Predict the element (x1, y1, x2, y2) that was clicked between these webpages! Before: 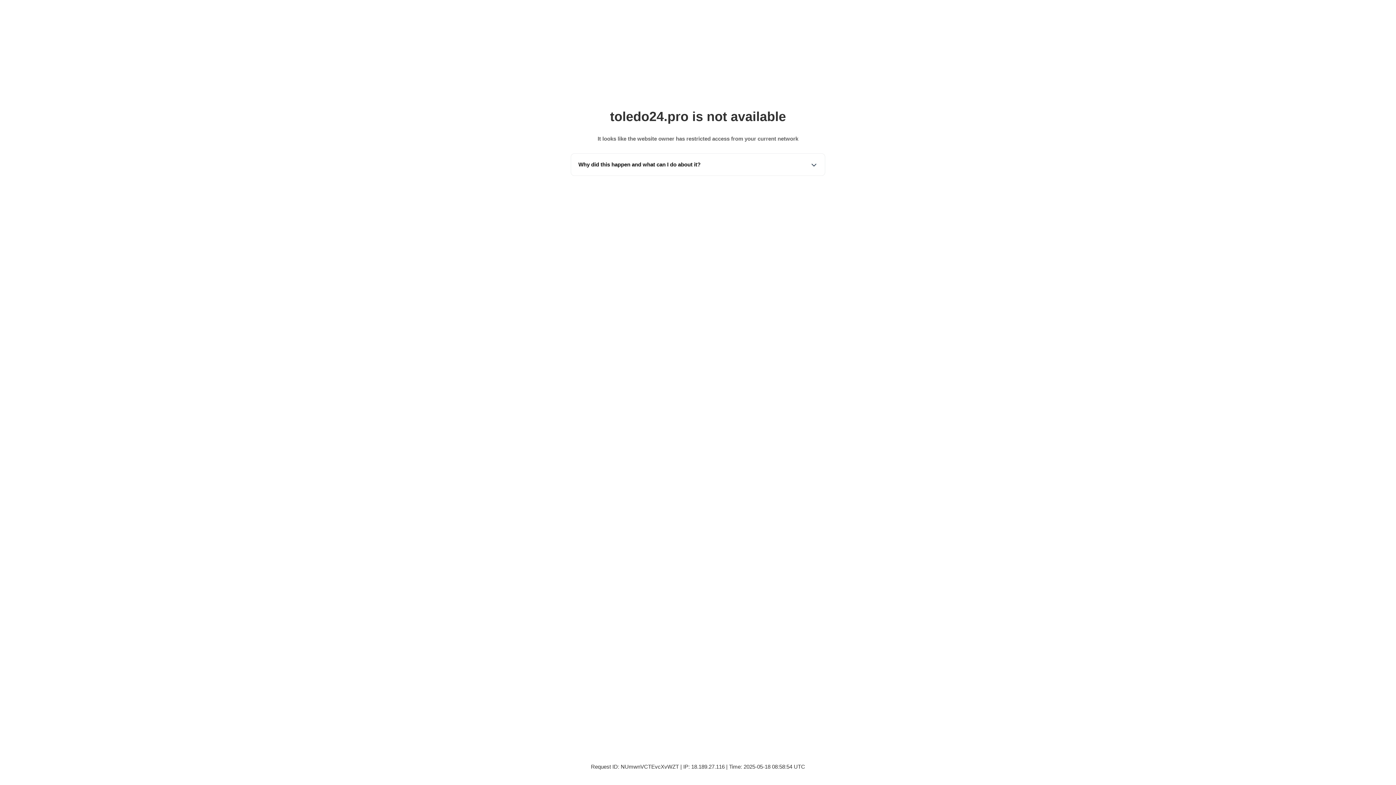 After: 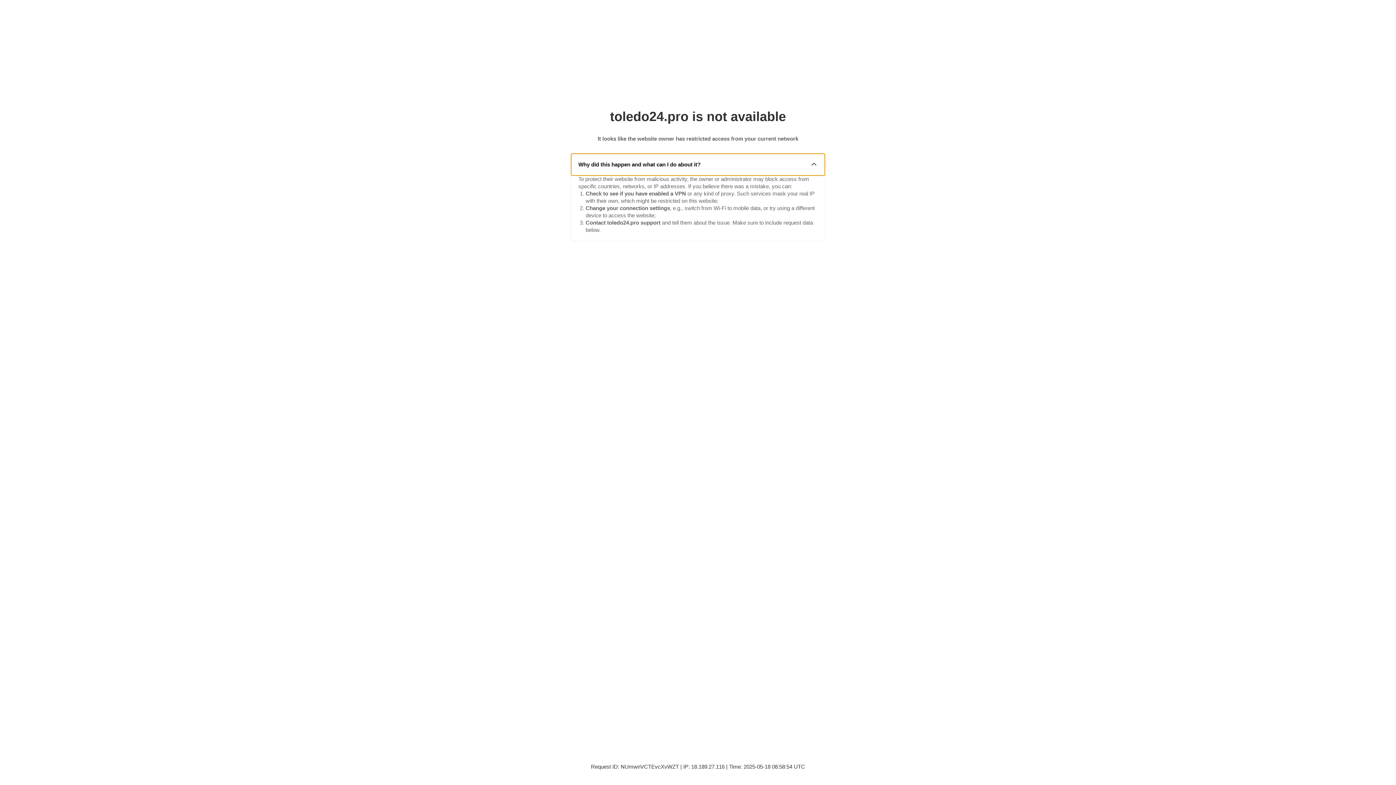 Action: bbox: (571, 153, 825, 175) label: Why did this happen and what can I do about it?